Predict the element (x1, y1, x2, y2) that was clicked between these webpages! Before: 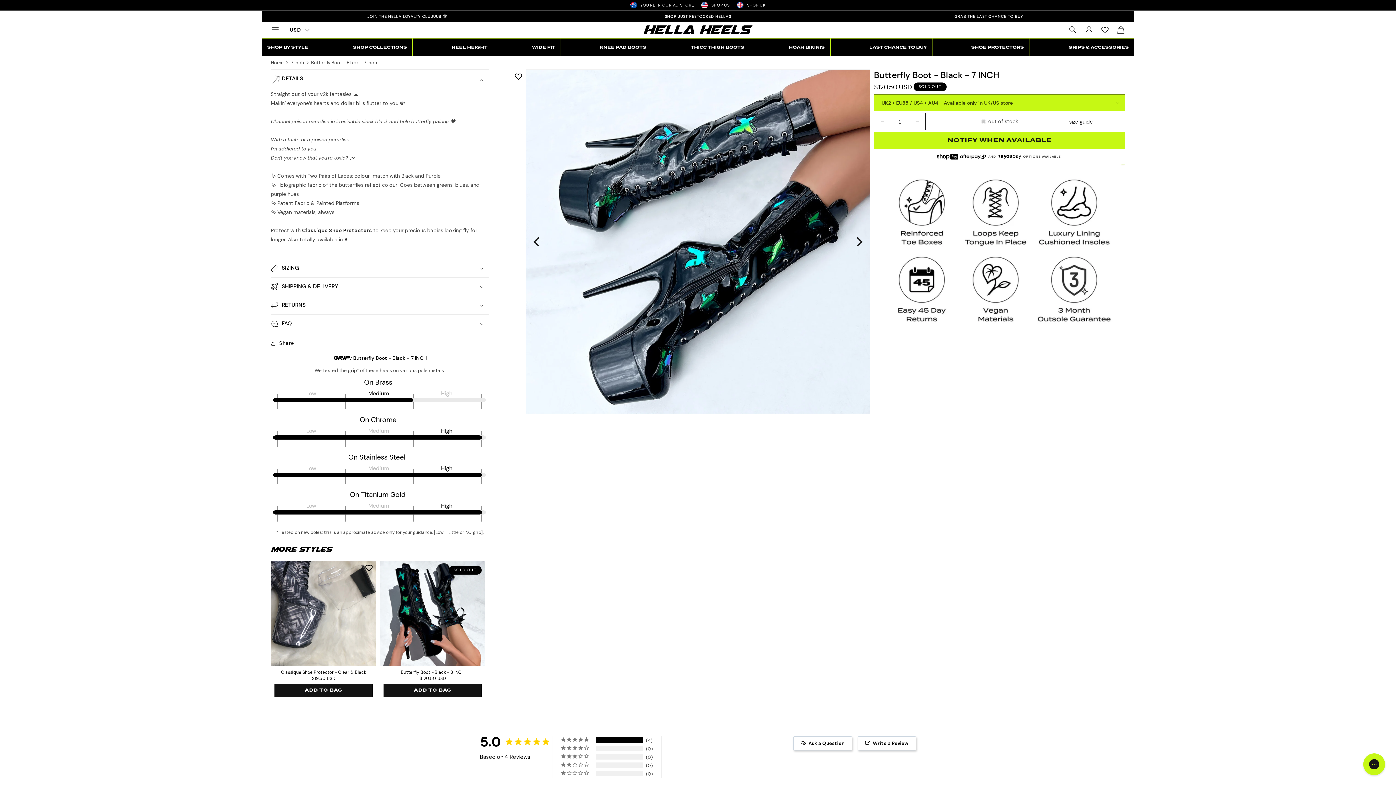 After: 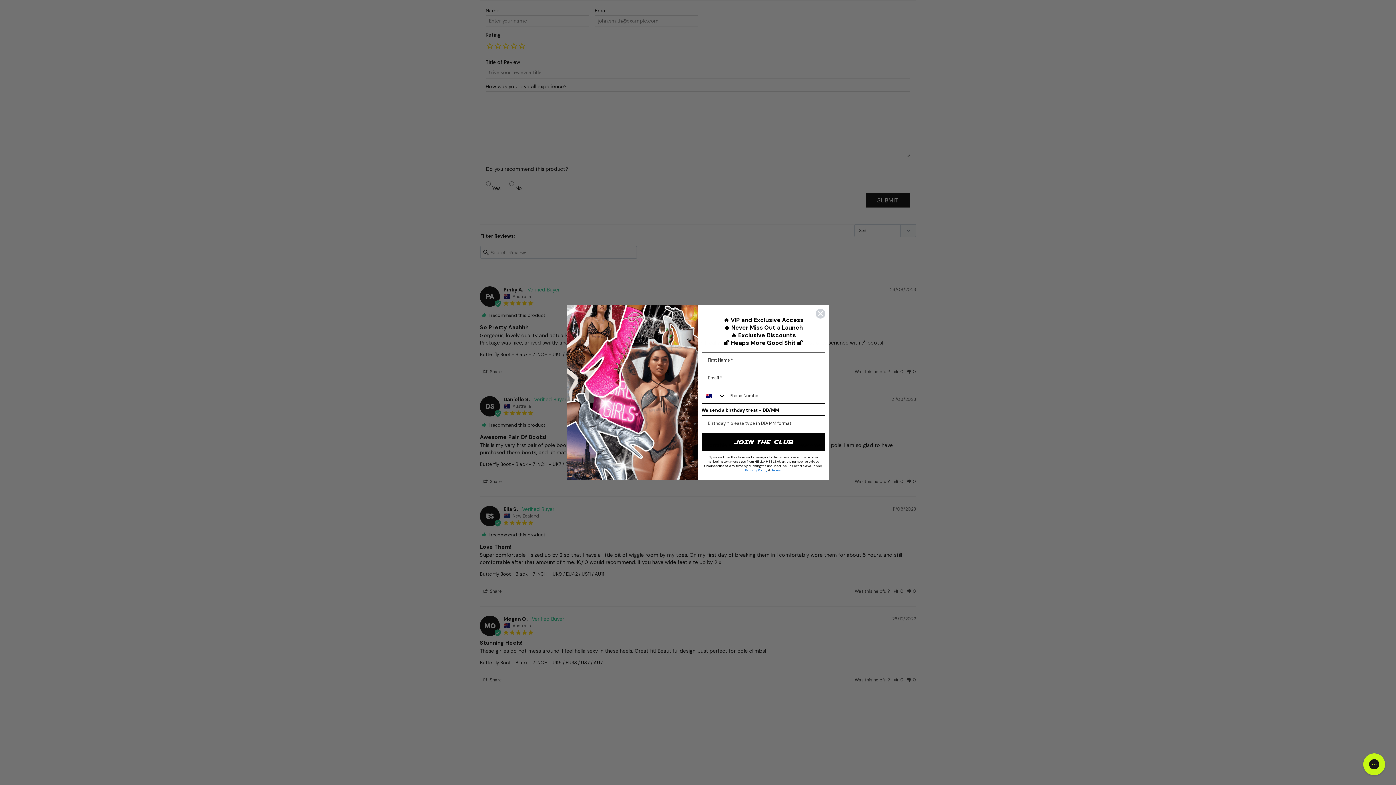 Action: label: Write a Review bbox: (857, 736, 916, 751)